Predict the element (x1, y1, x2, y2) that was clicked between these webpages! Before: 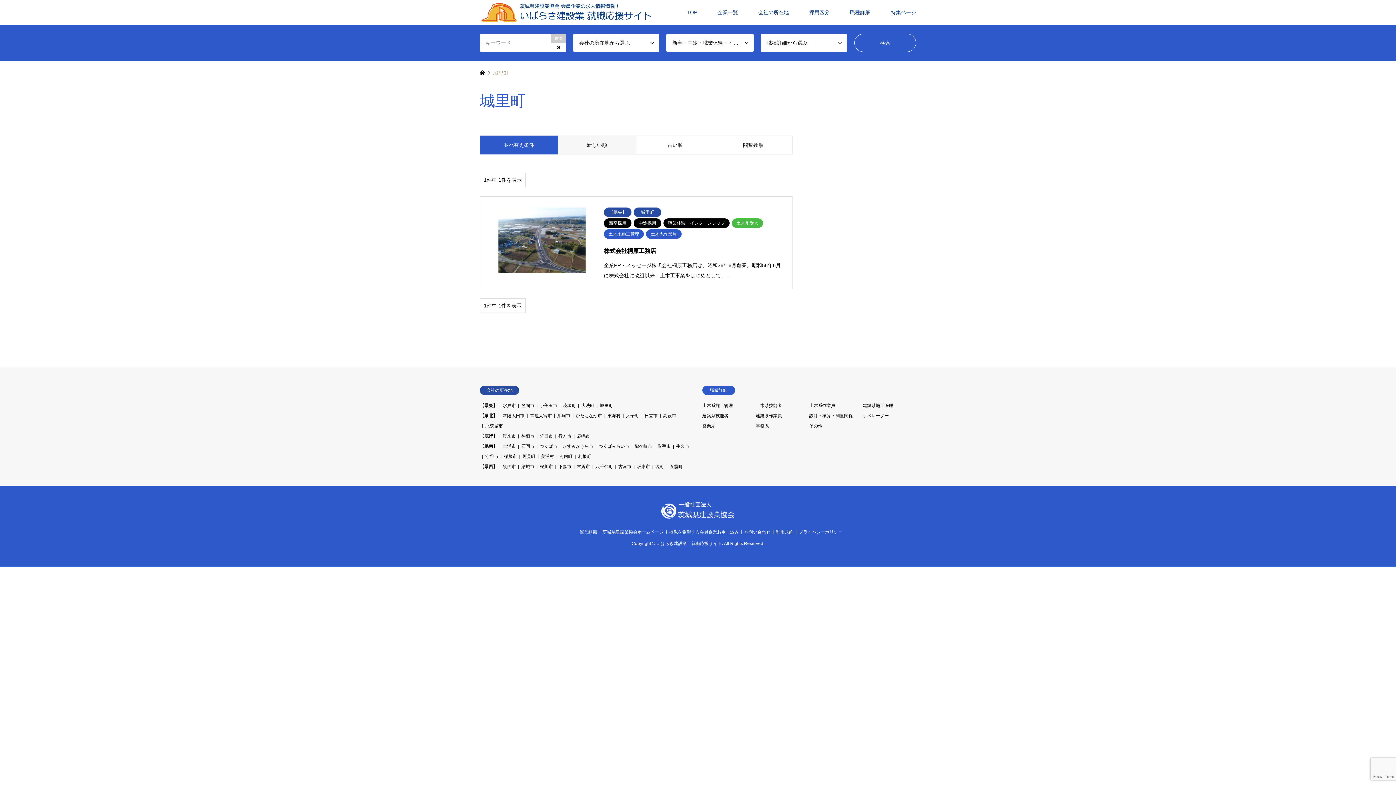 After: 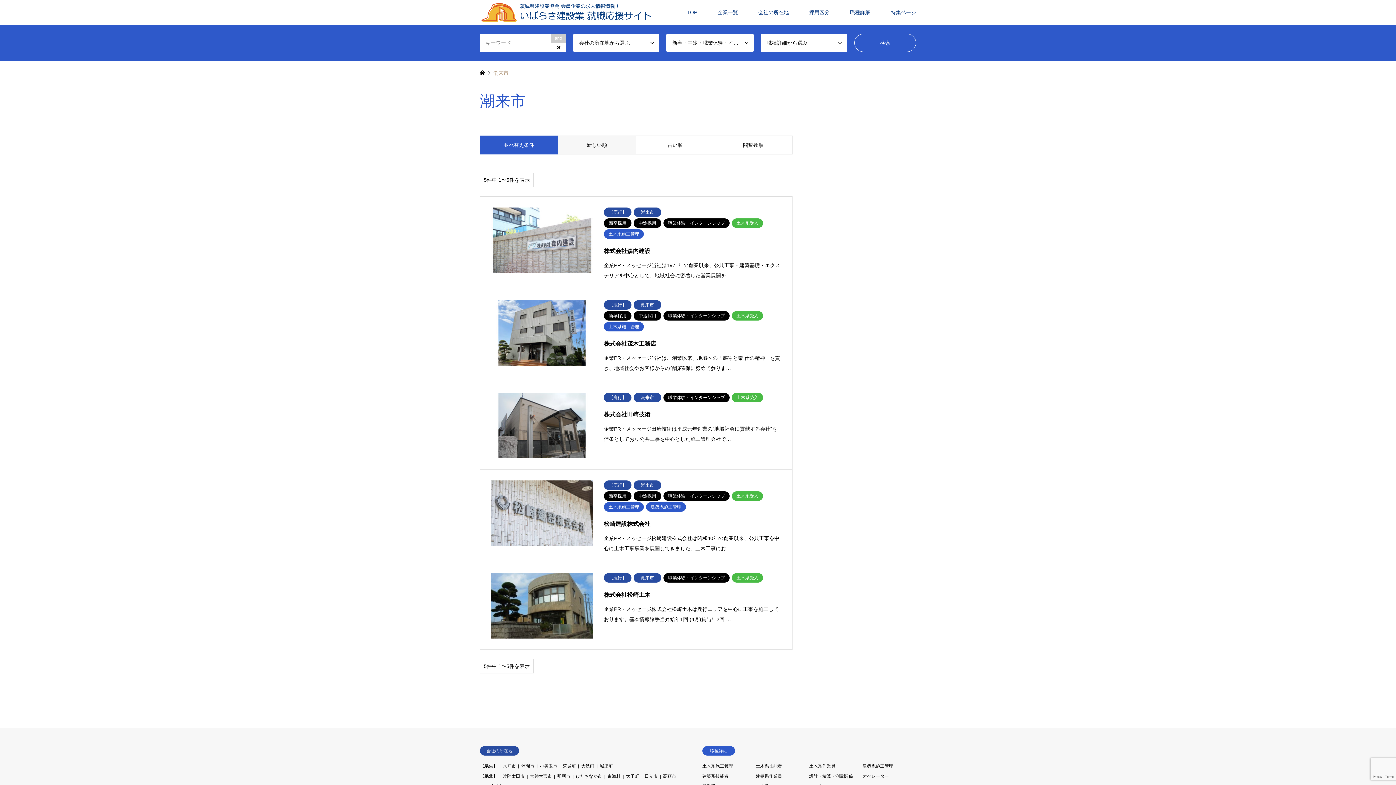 Action: bbox: (502, 433, 516, 438) label: 潮来市